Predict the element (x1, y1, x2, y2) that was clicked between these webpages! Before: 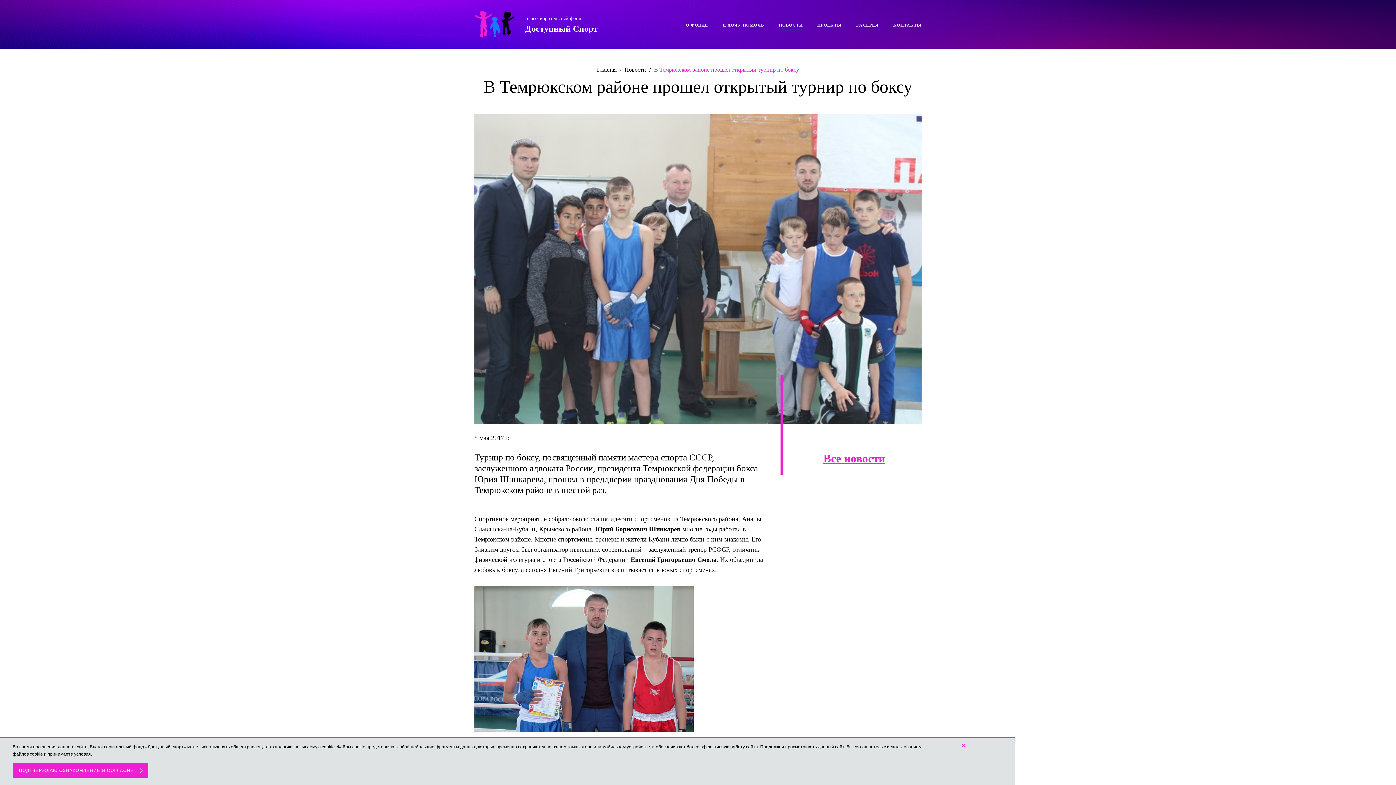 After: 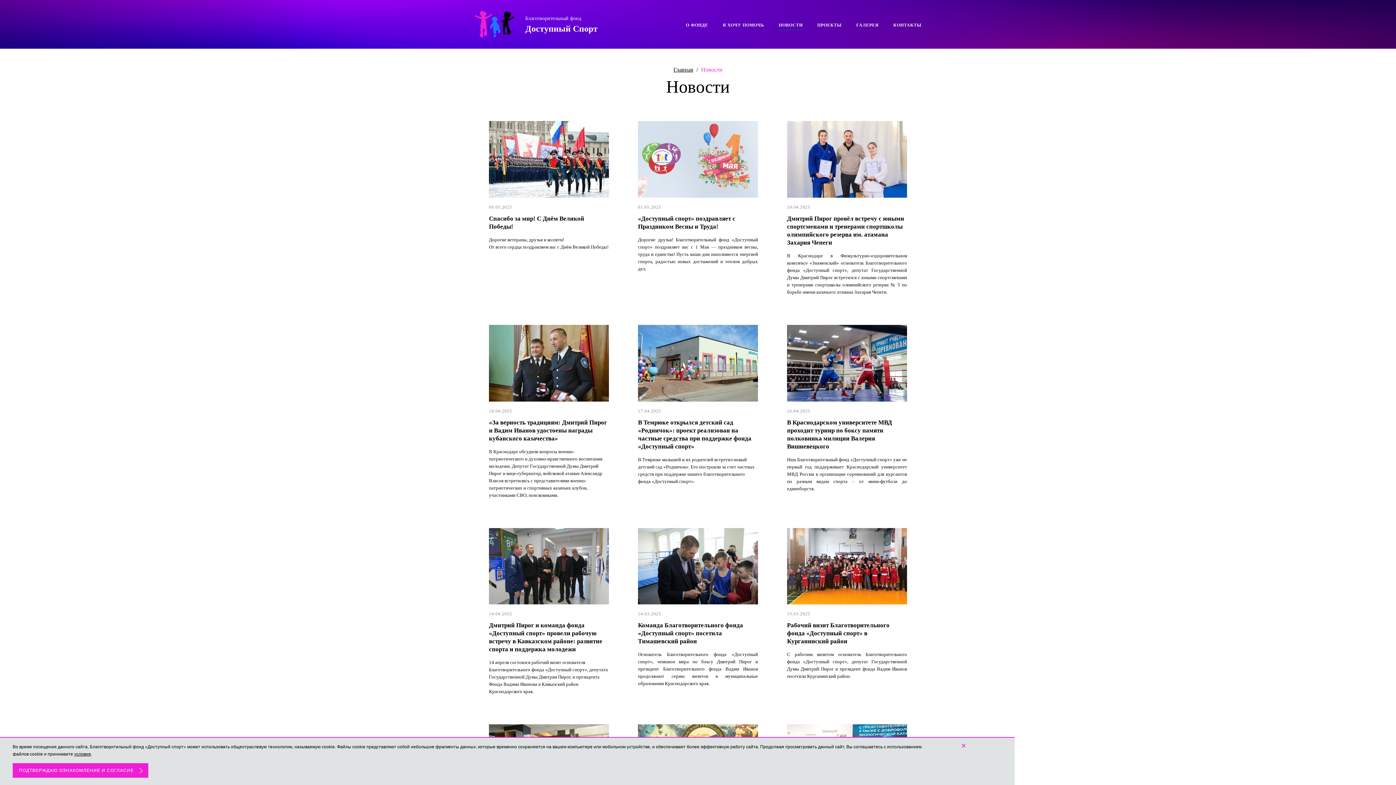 Action: bbox: (778, 20, 802, 30) label: НОВОСТИ